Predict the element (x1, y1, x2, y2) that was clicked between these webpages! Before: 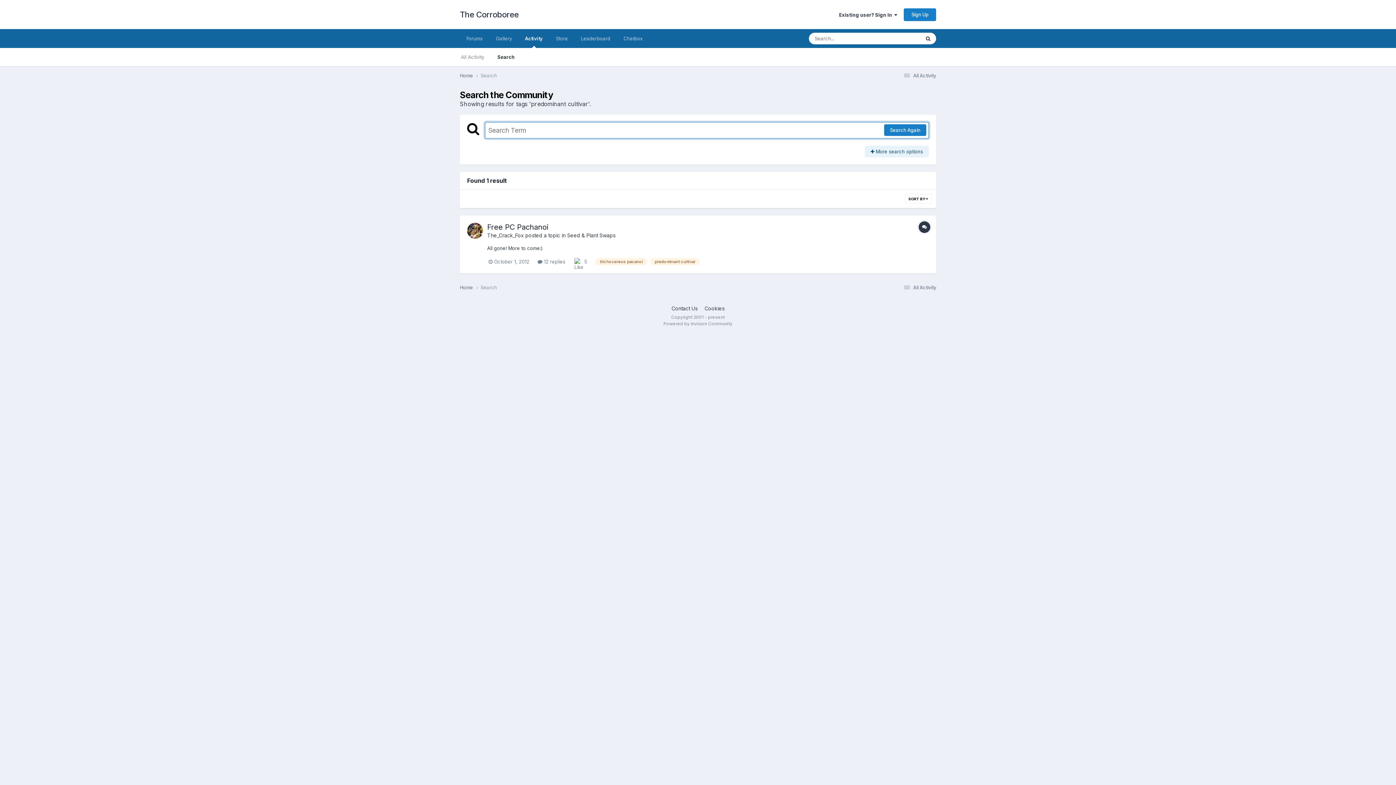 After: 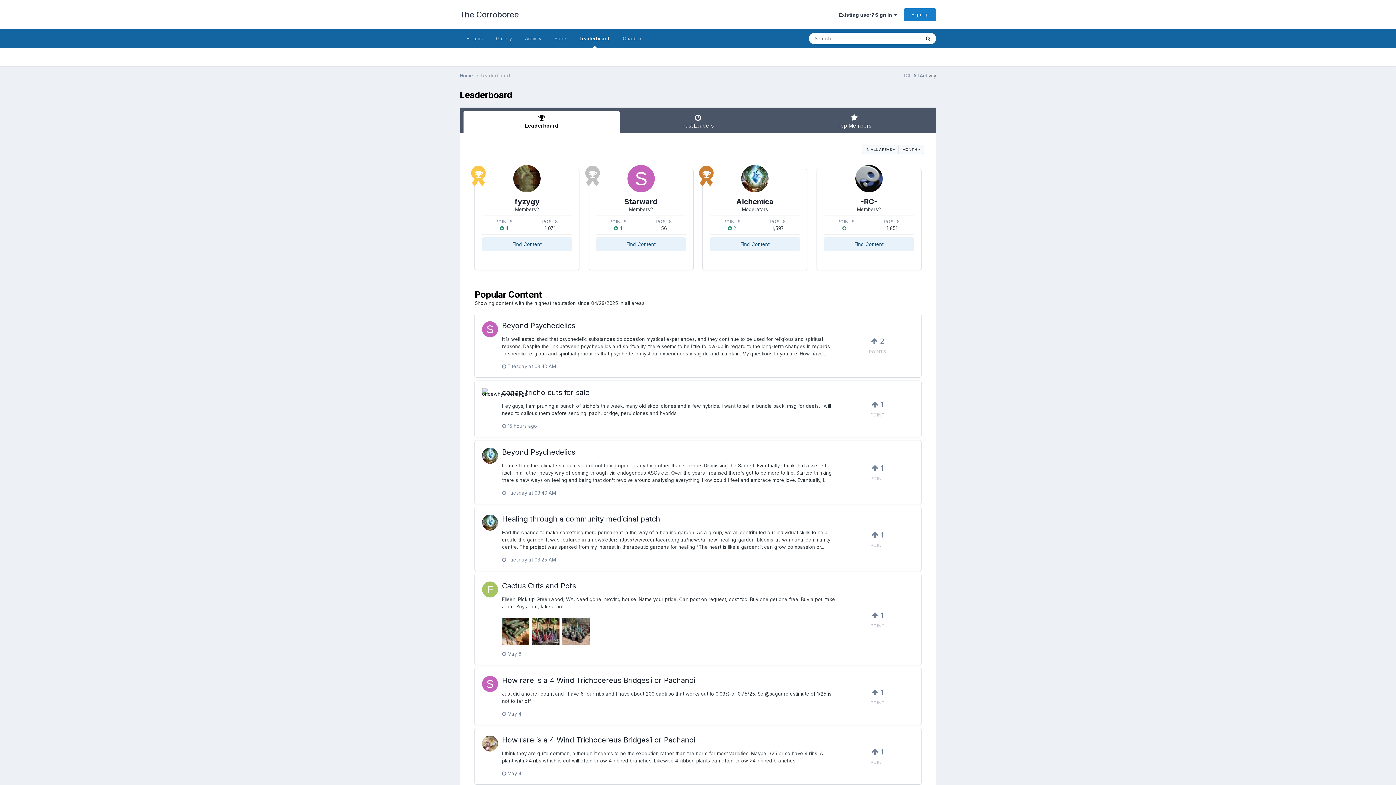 Action: bbox: (574, 29, 617, 48) label: Leaderboard